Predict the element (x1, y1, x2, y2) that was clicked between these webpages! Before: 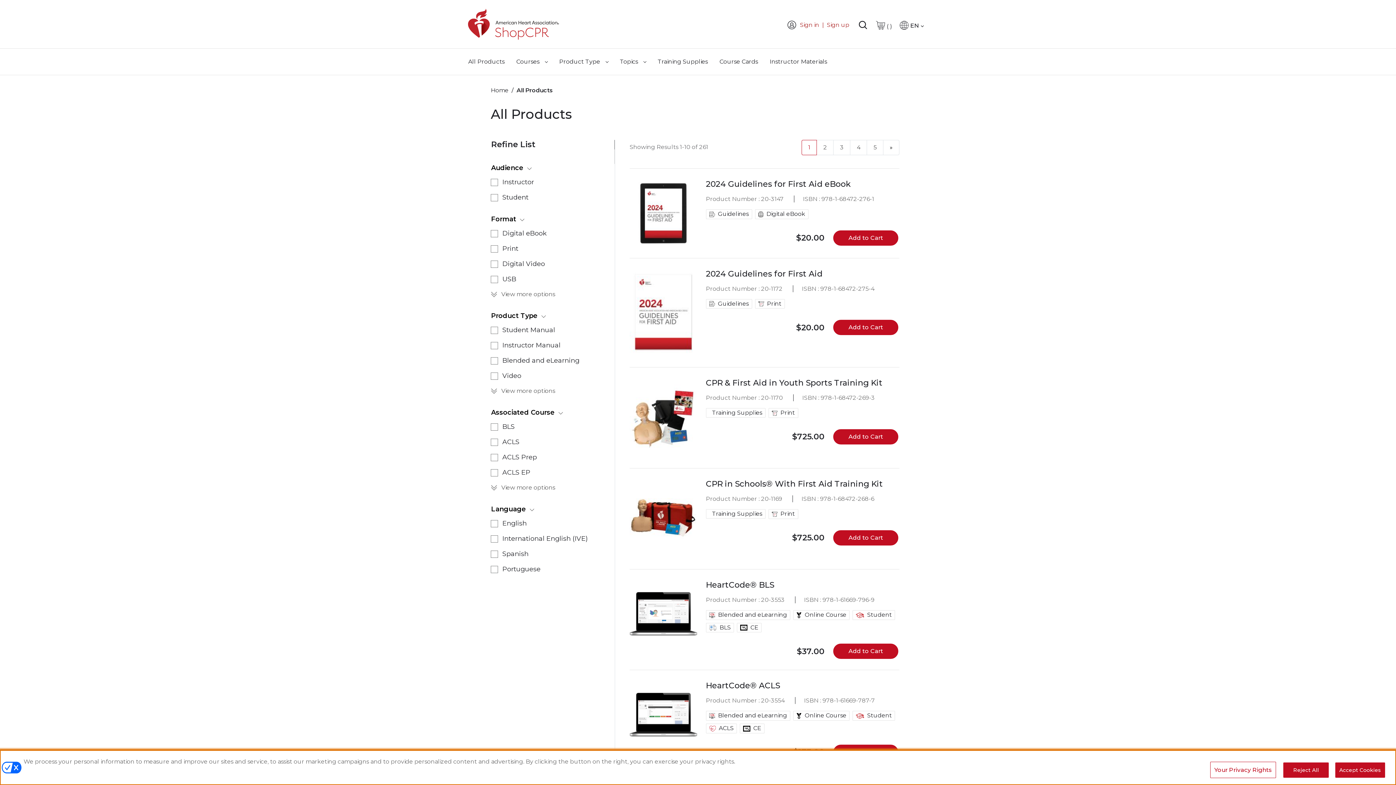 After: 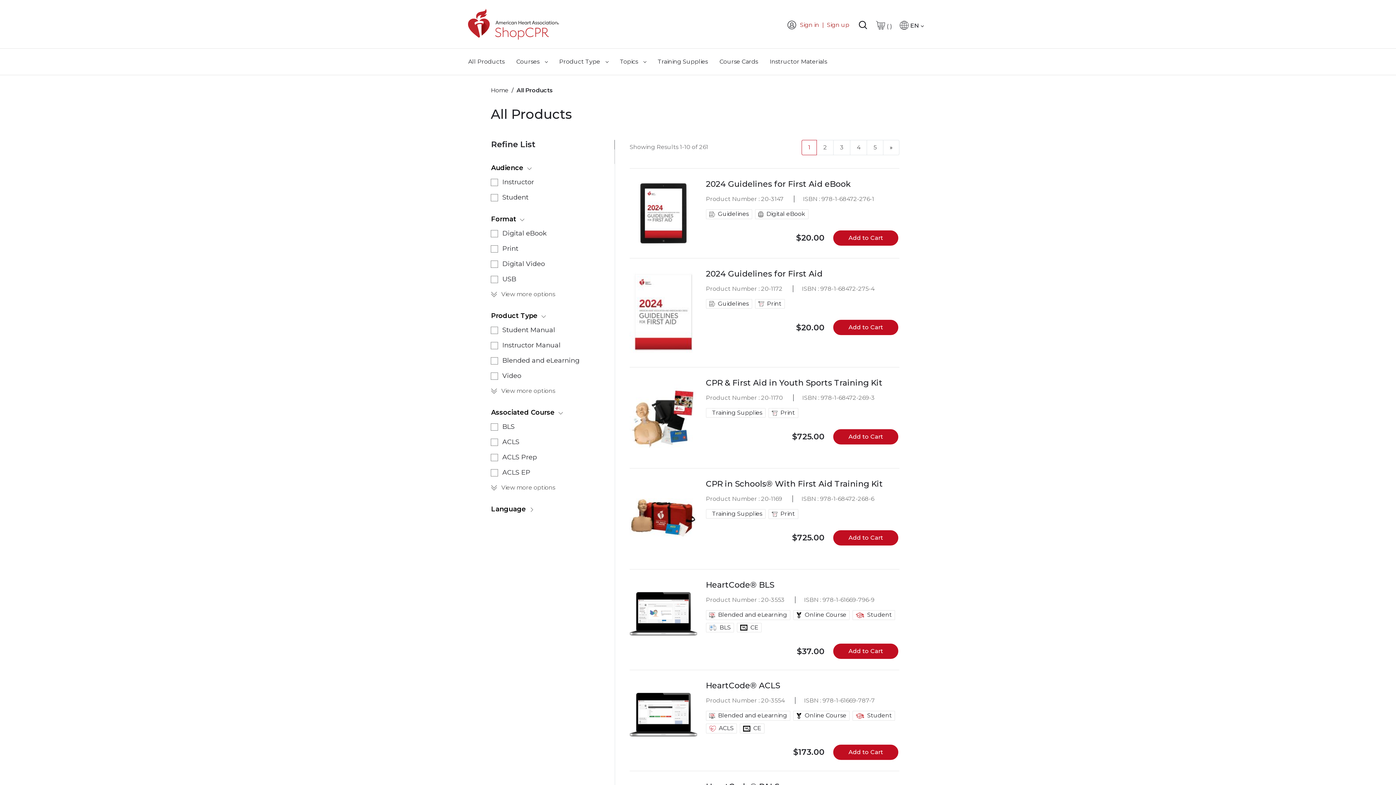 Action: label: Language bbox: (491, 505, 536, 518)